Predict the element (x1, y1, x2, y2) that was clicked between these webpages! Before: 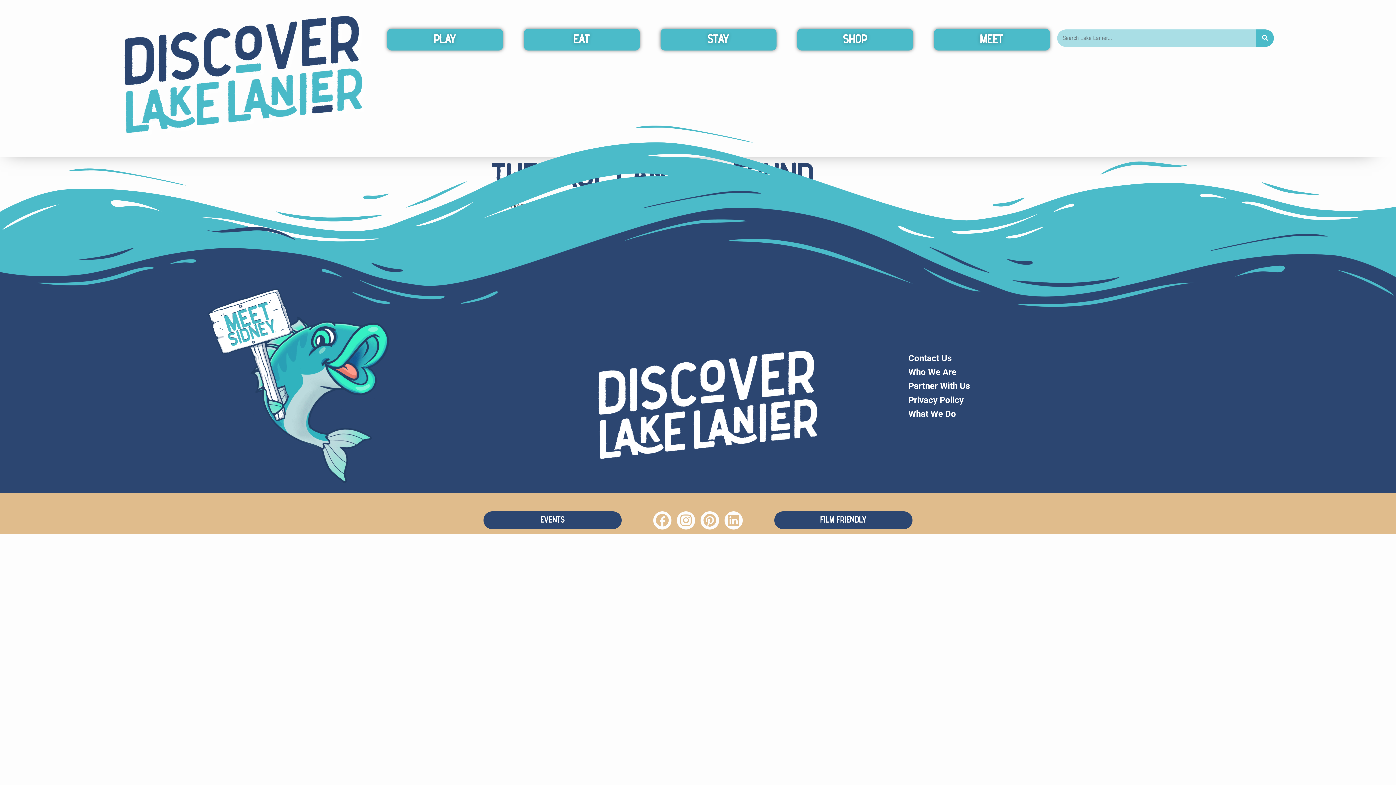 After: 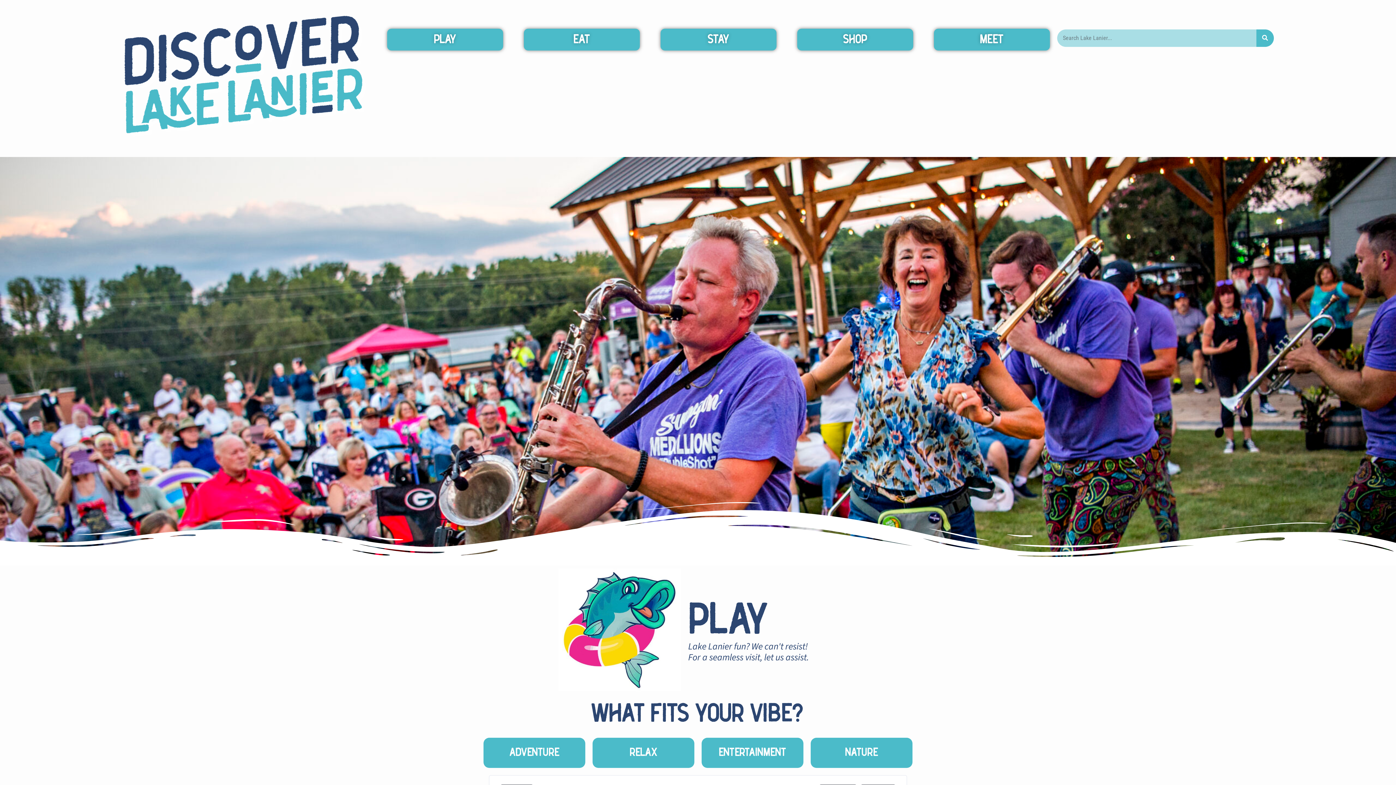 Action: label: PLAY bbox: (387, 28, 503, 50)